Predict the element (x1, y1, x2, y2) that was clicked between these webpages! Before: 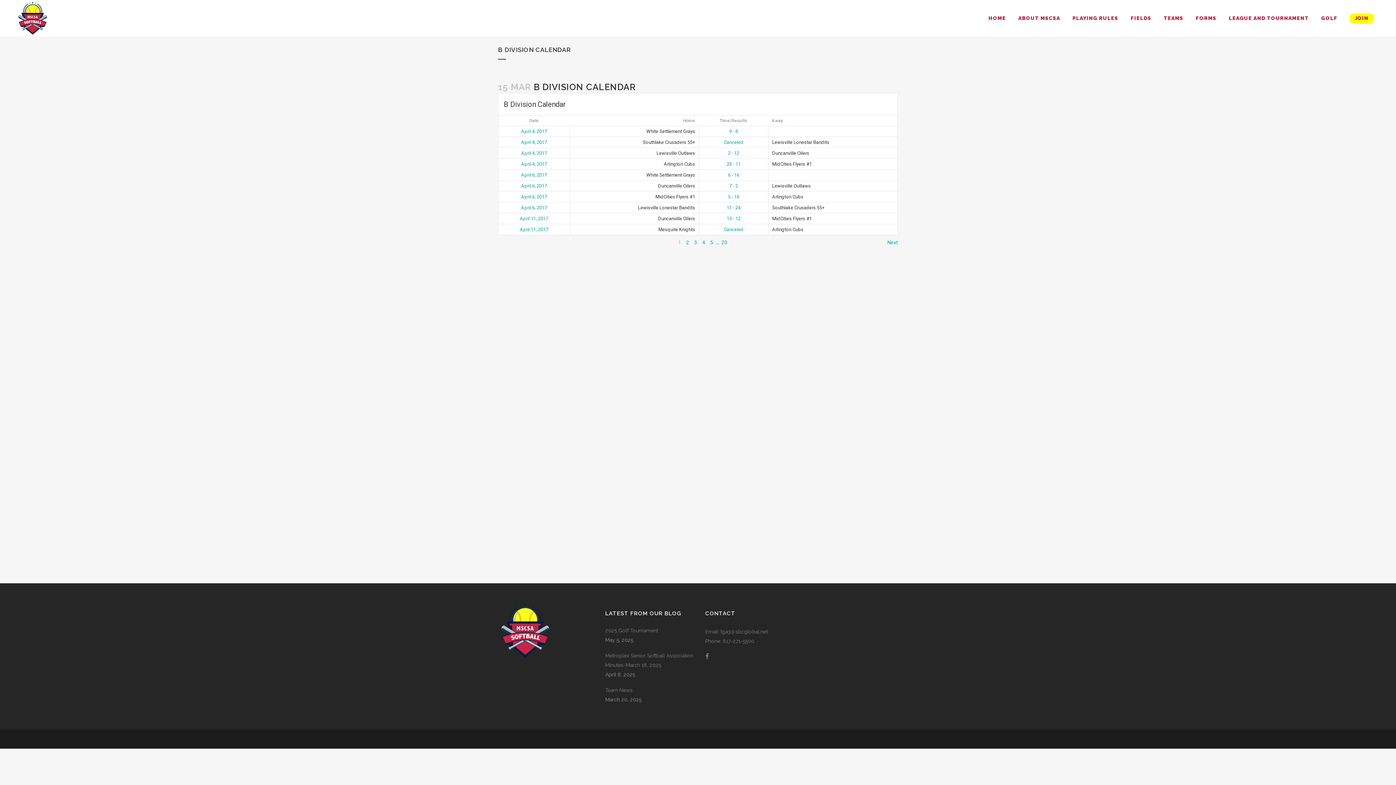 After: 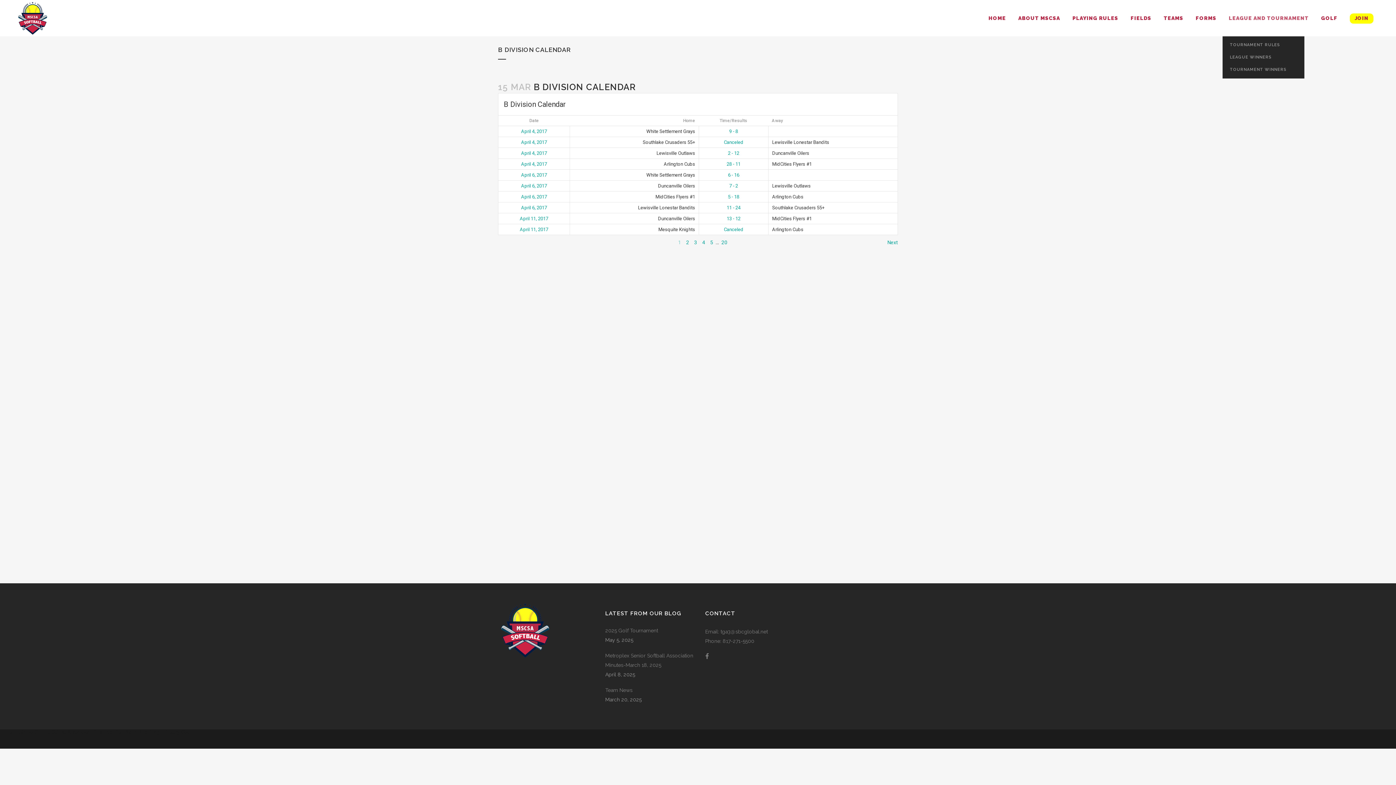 Action: label: LEAGUE AND TOURNAMENT bbox: (1222, 0, 1315, 36)